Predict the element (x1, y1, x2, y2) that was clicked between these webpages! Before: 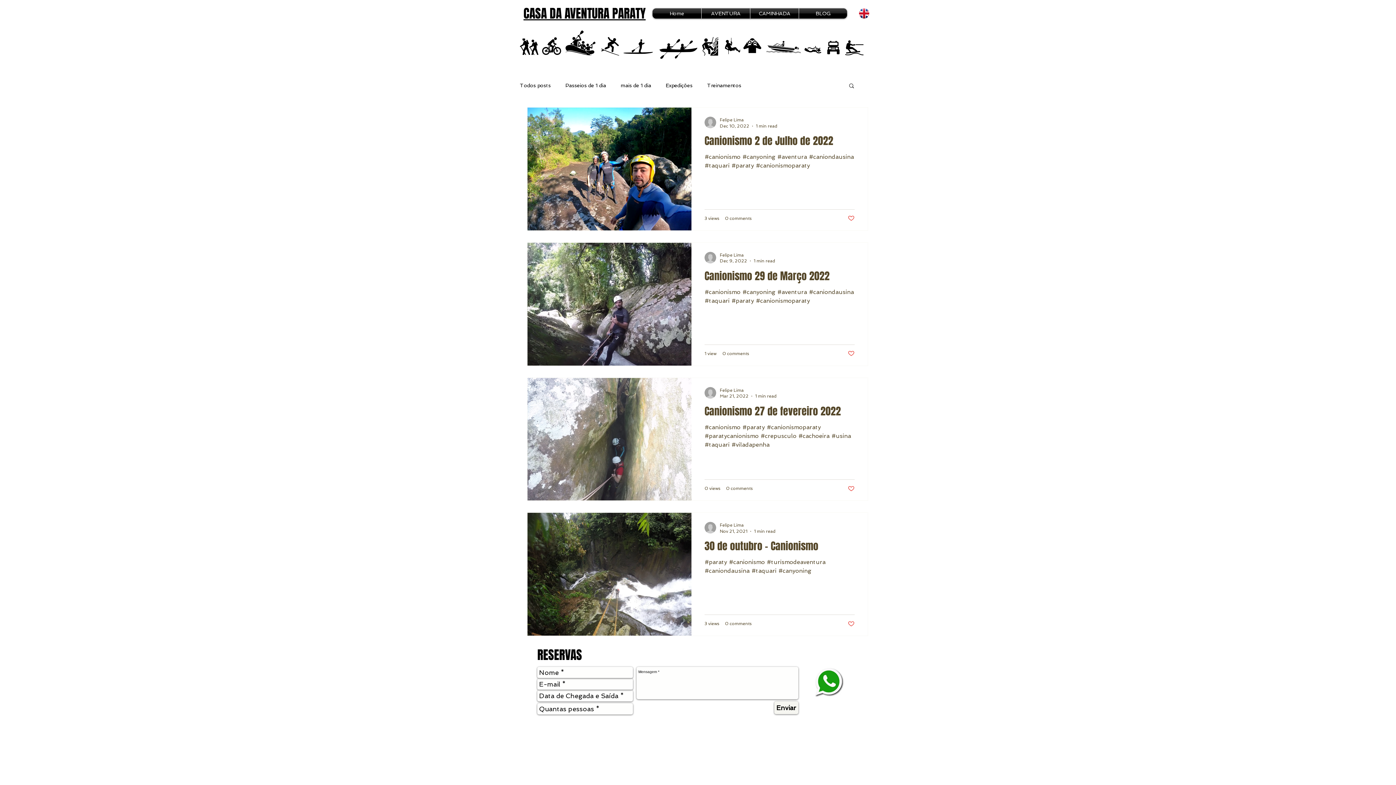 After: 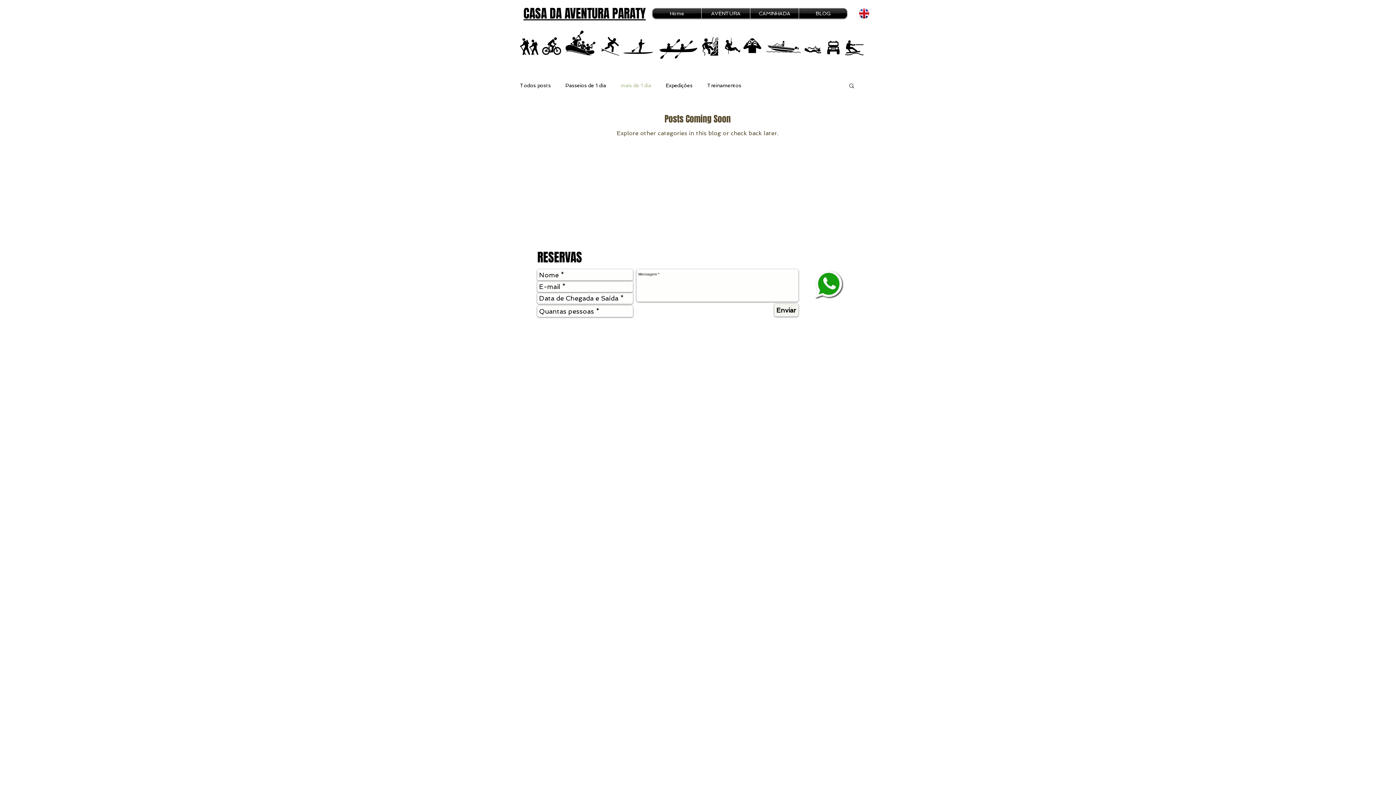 Action: label: mais de 1 dia bbox: (620, 82, 651, 88)